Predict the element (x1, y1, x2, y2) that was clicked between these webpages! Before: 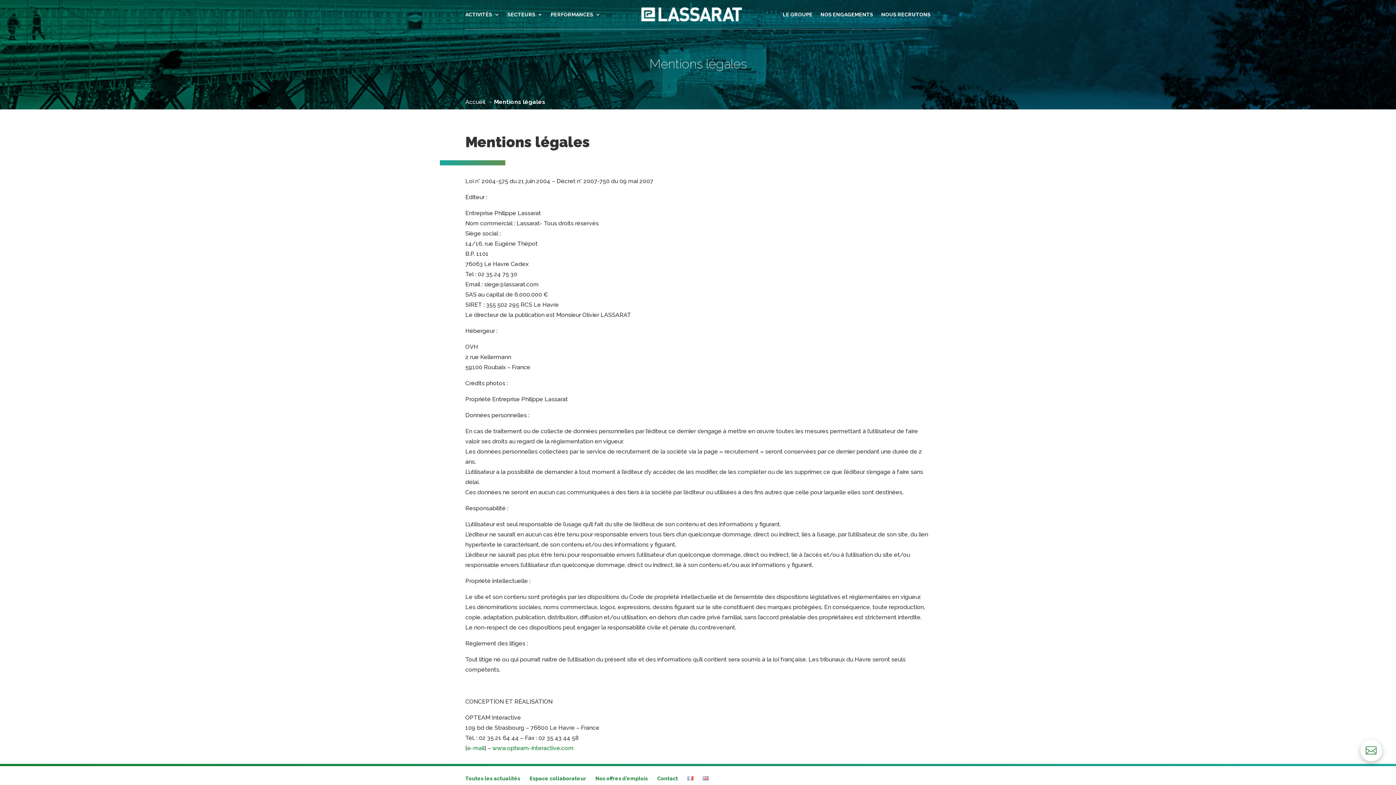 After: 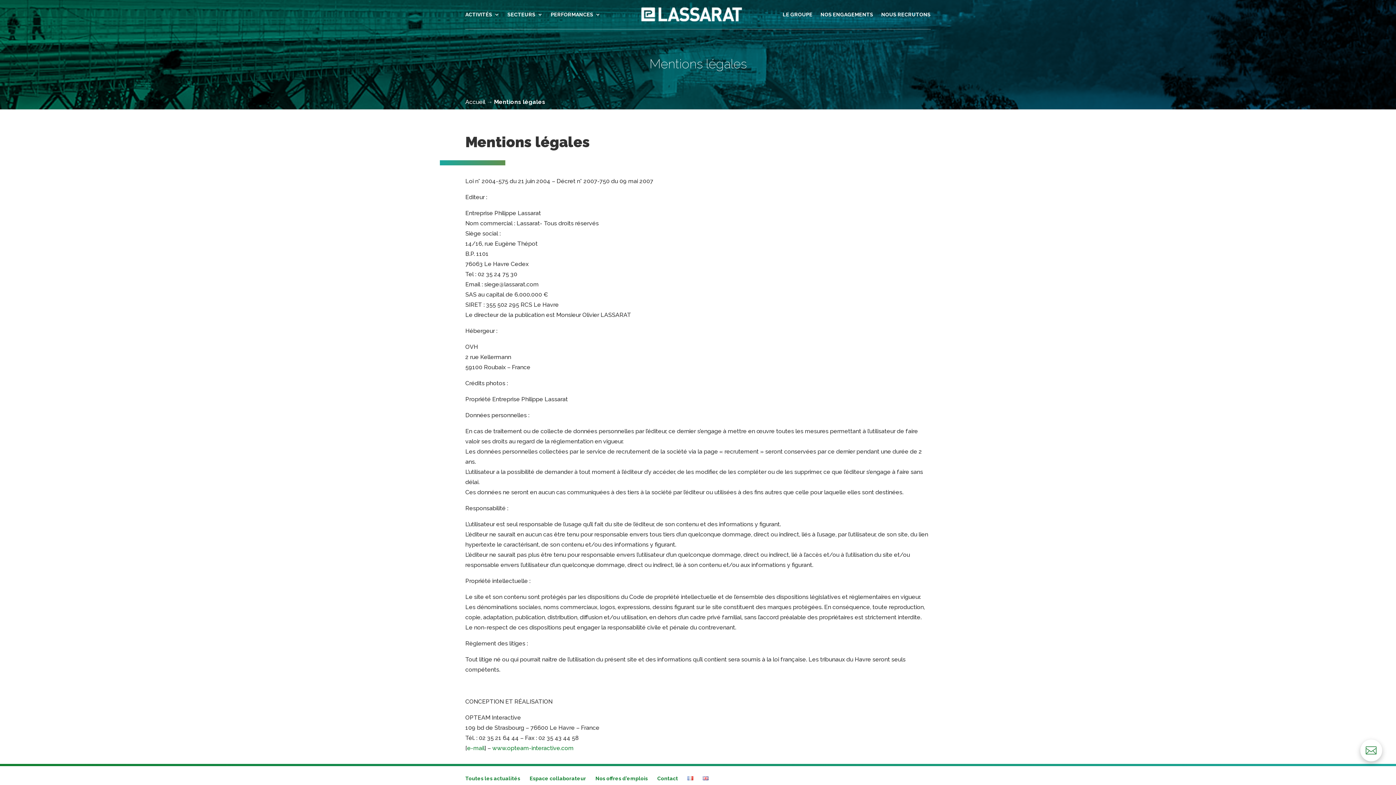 Action: label: www.opteam-interactive.com bbox: (492, 745, 573, 752)